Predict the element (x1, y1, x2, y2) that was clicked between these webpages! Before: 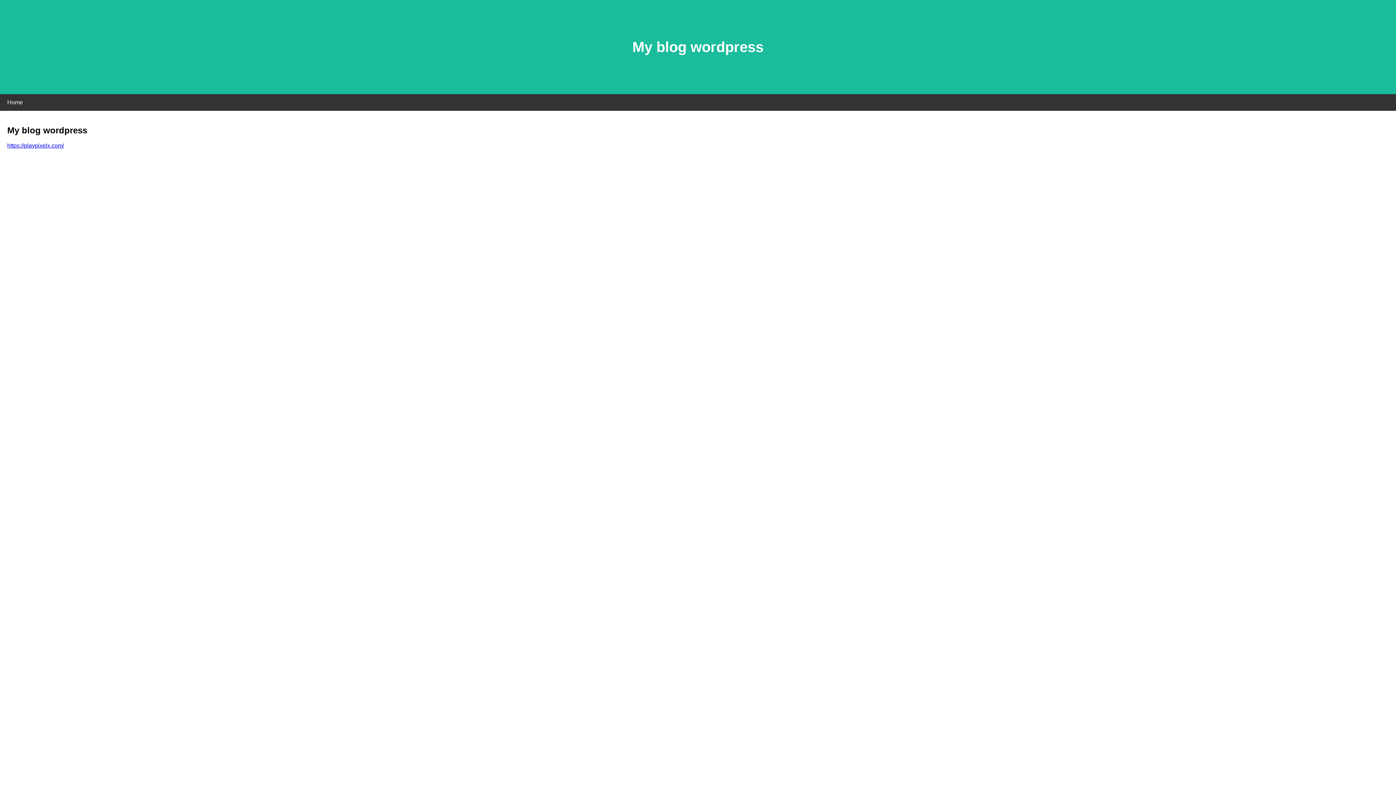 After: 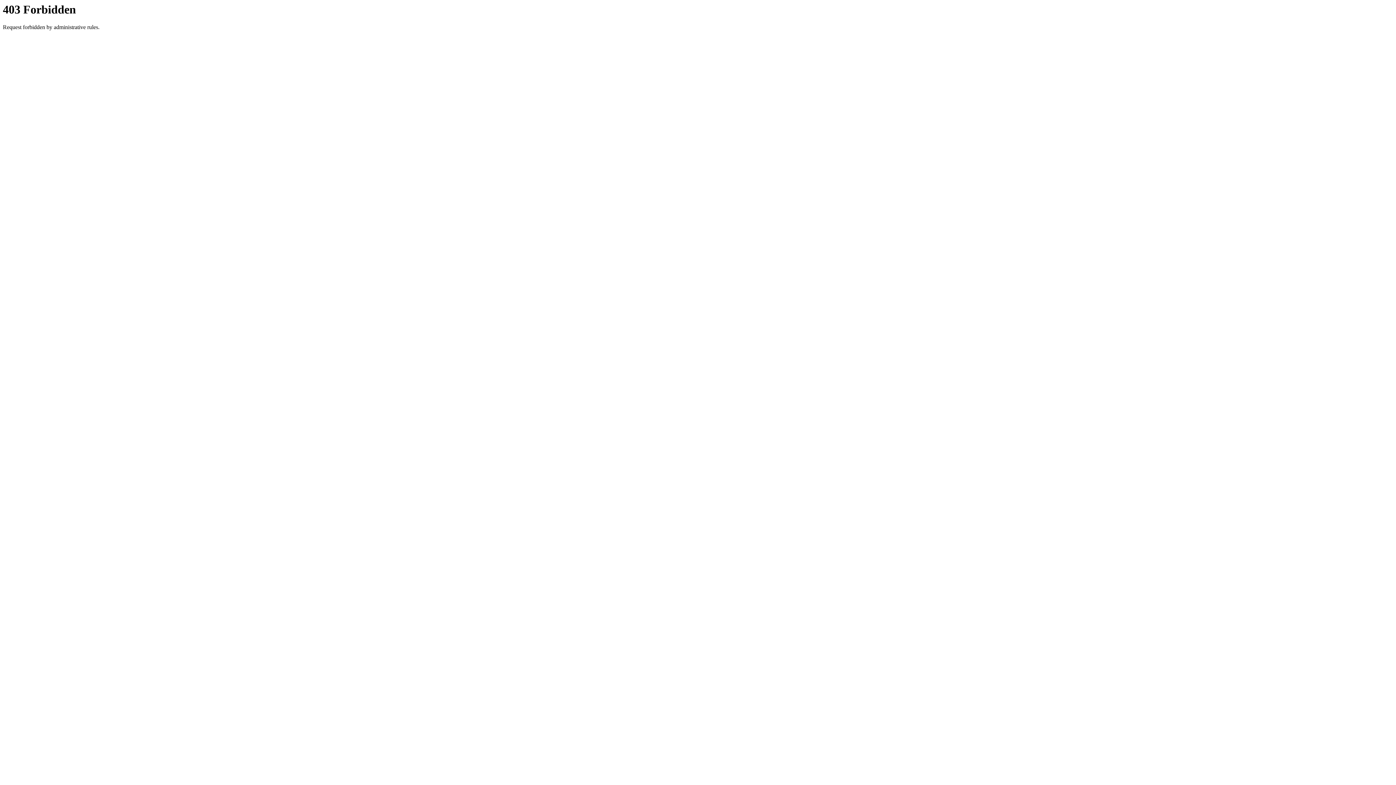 Action: label: https://playpixelx.com/ bbox: (7, 142, 64, 148)